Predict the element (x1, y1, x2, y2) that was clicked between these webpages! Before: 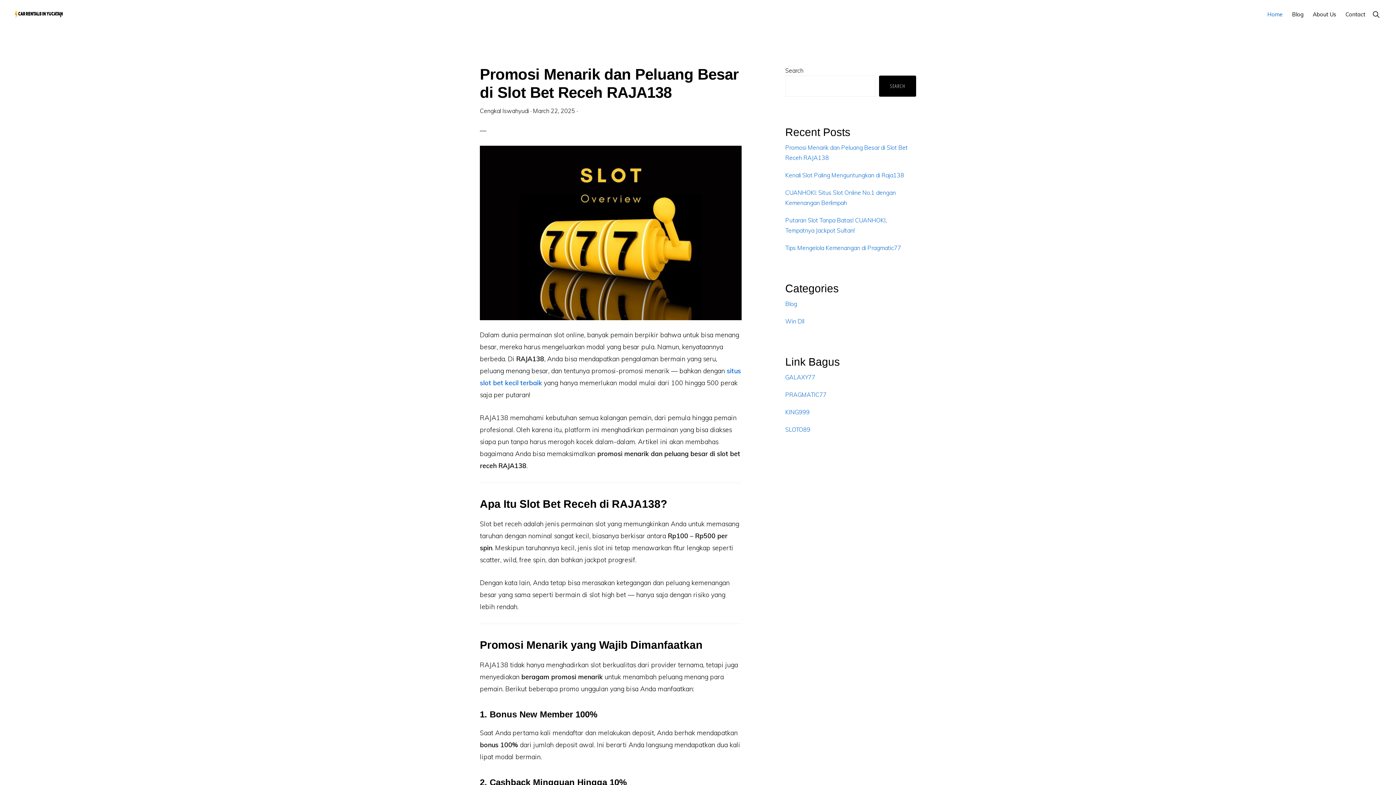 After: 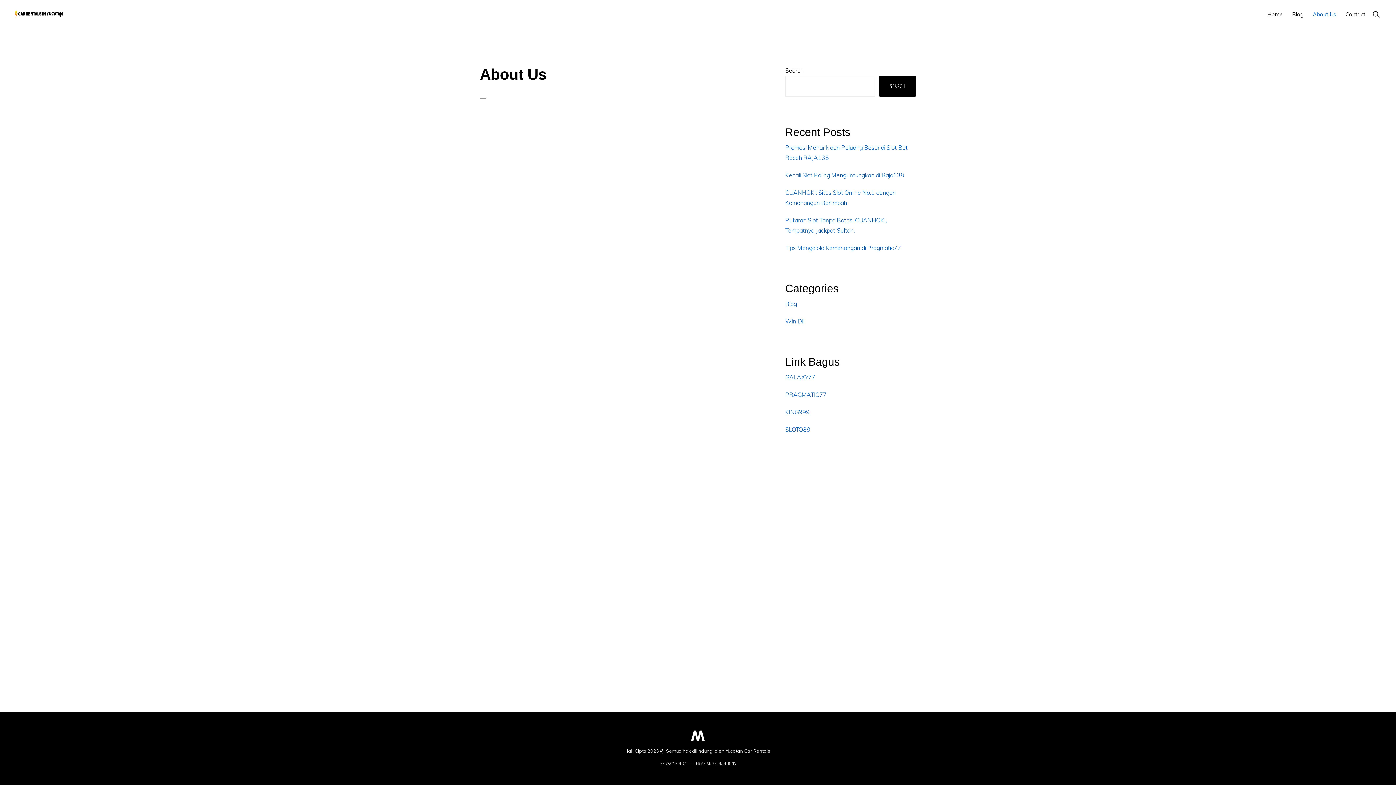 Action: bbox: (1309, 4, 1340, 24) label: About Us